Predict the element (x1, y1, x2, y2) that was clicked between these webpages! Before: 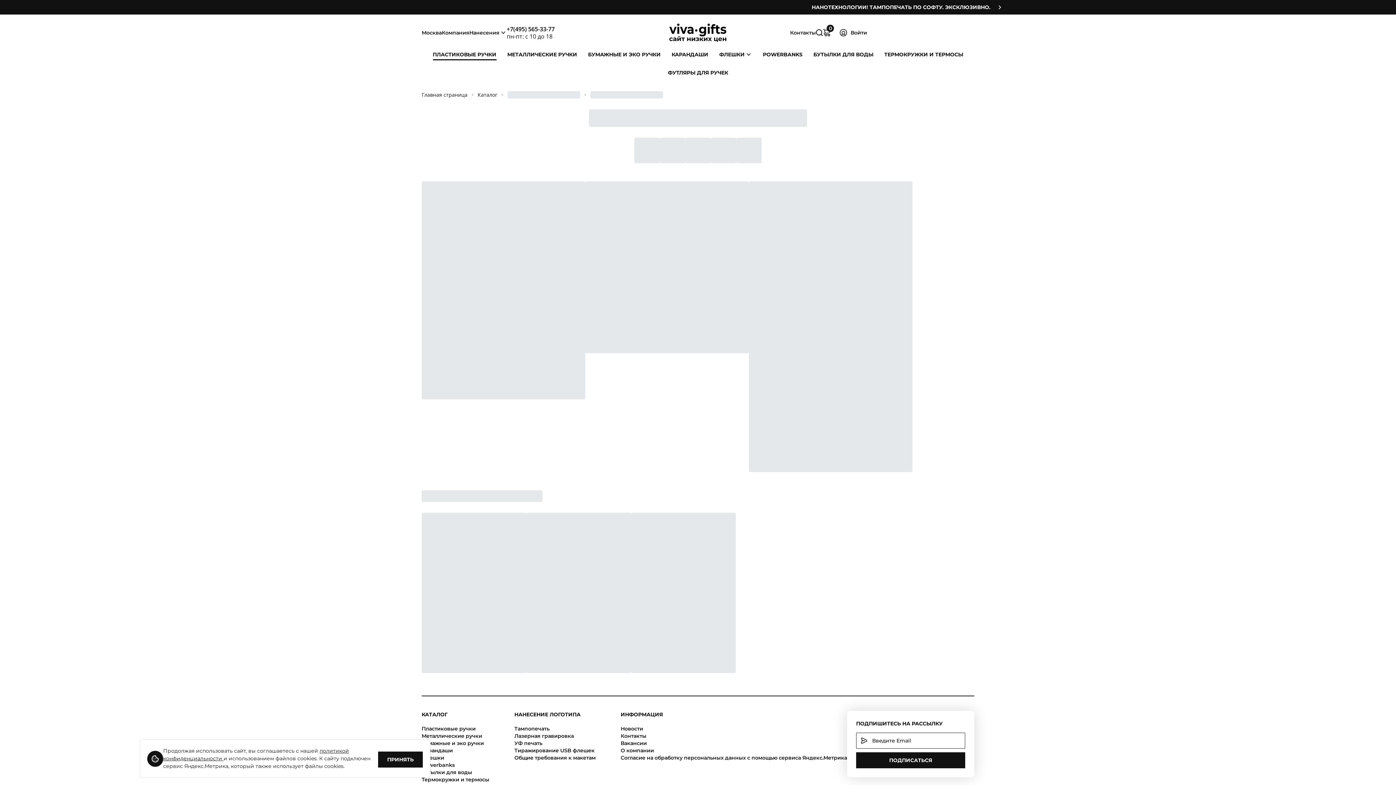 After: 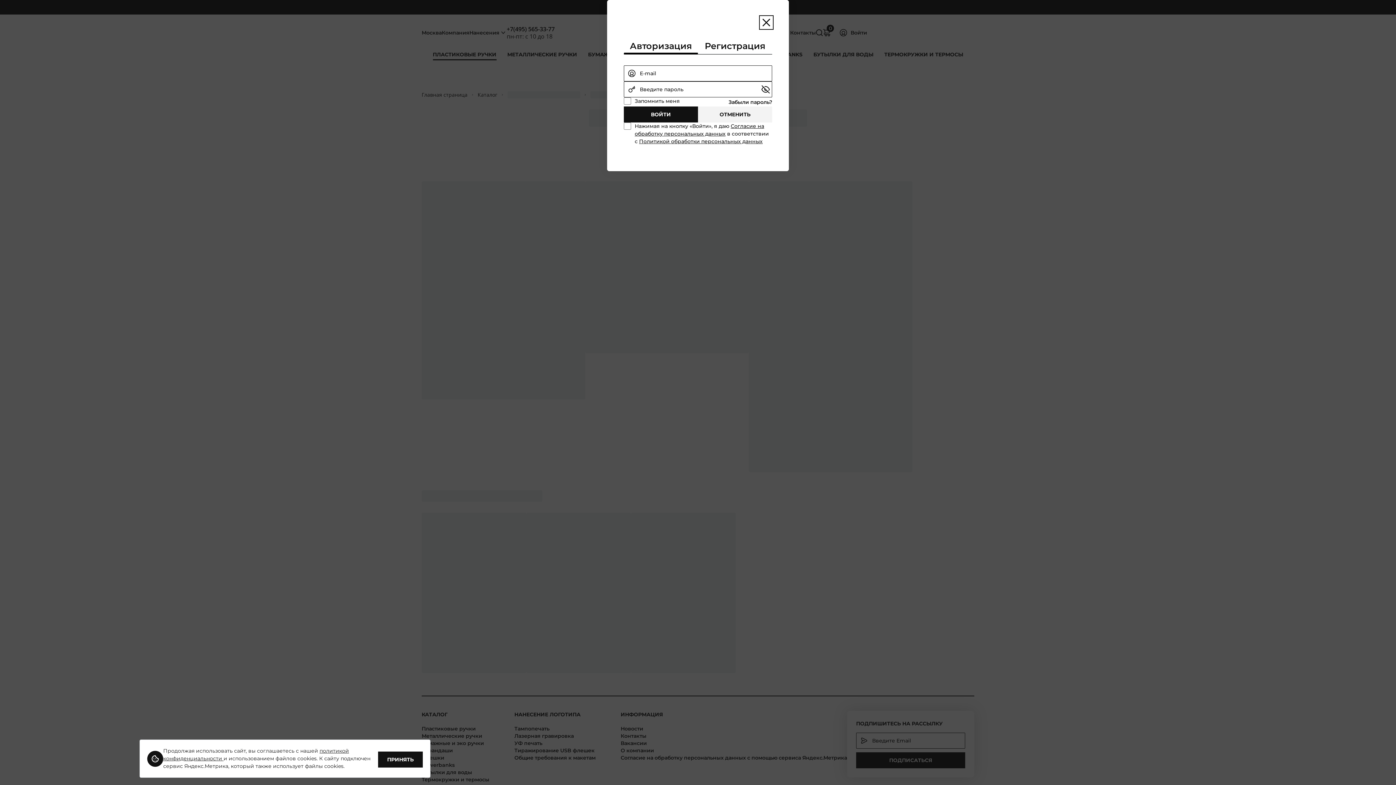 Action: bbox: (834, 25, 875, 40) label: Войти